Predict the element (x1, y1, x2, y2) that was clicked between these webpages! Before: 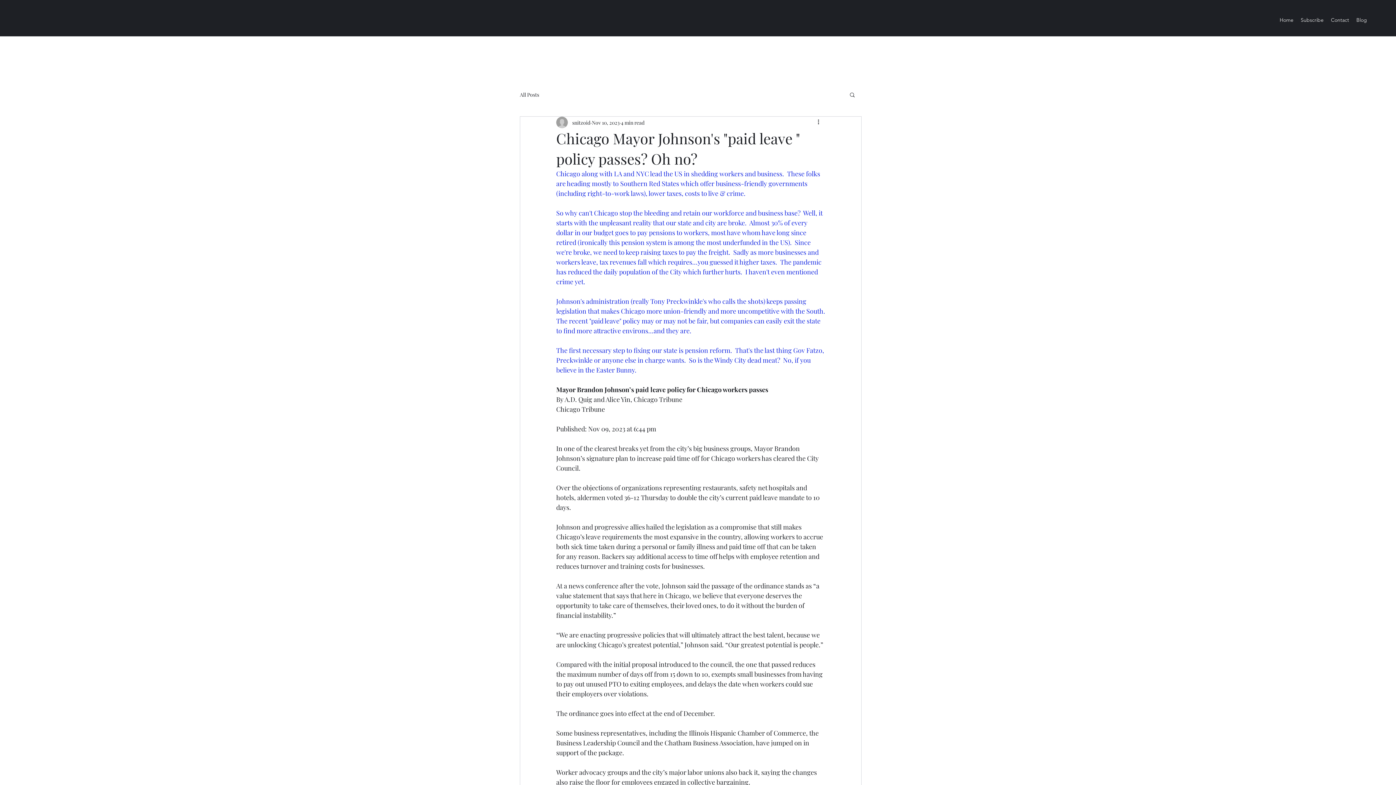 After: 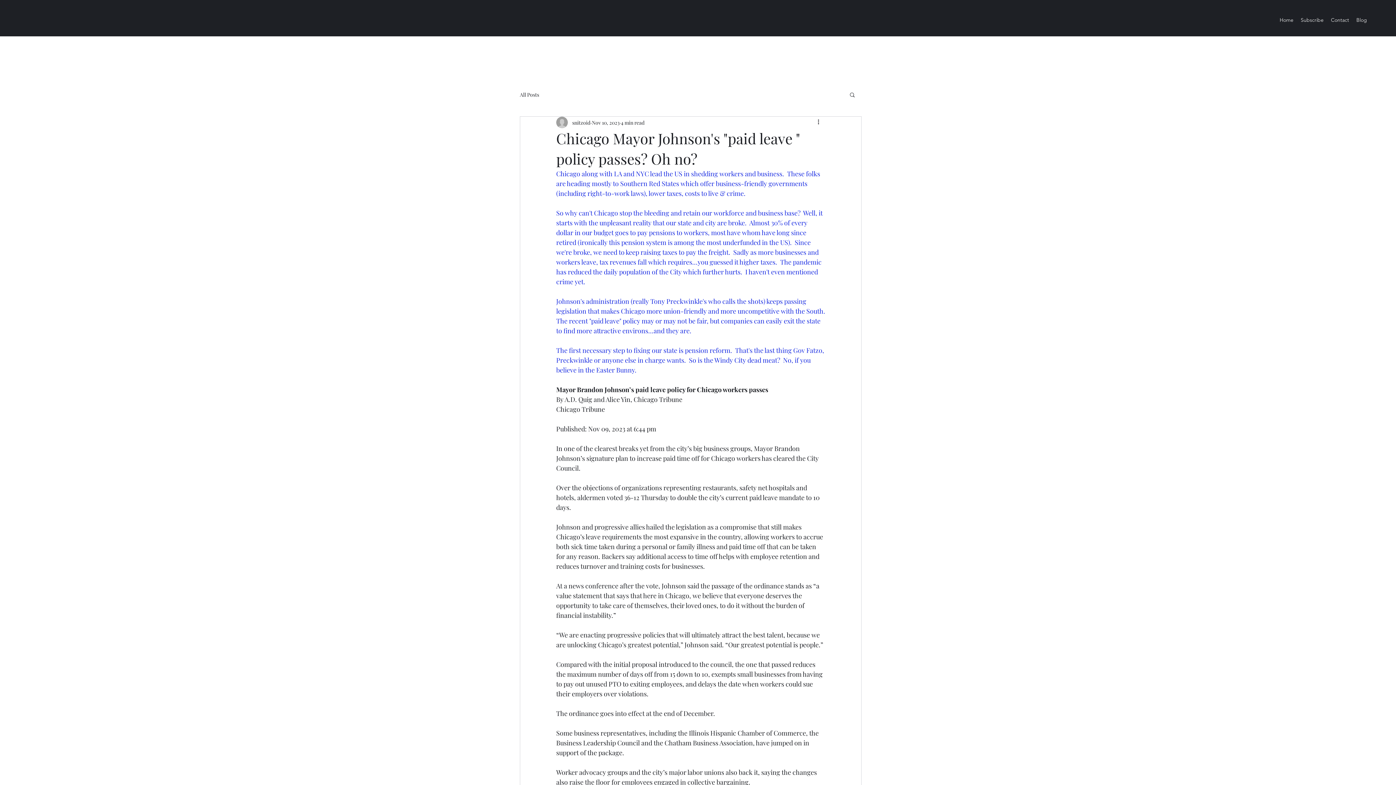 Action: bbox: (816, 118, 825, 126) label: More actions